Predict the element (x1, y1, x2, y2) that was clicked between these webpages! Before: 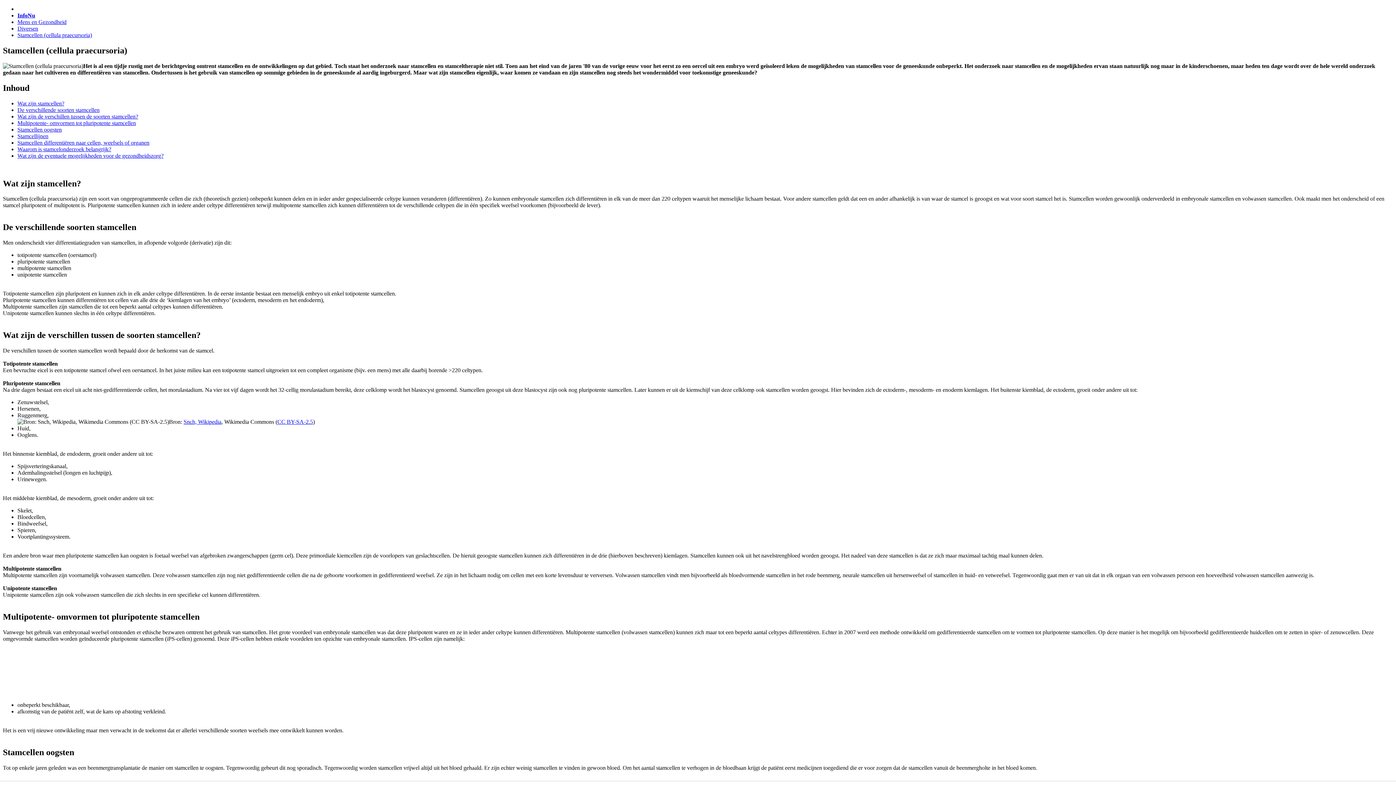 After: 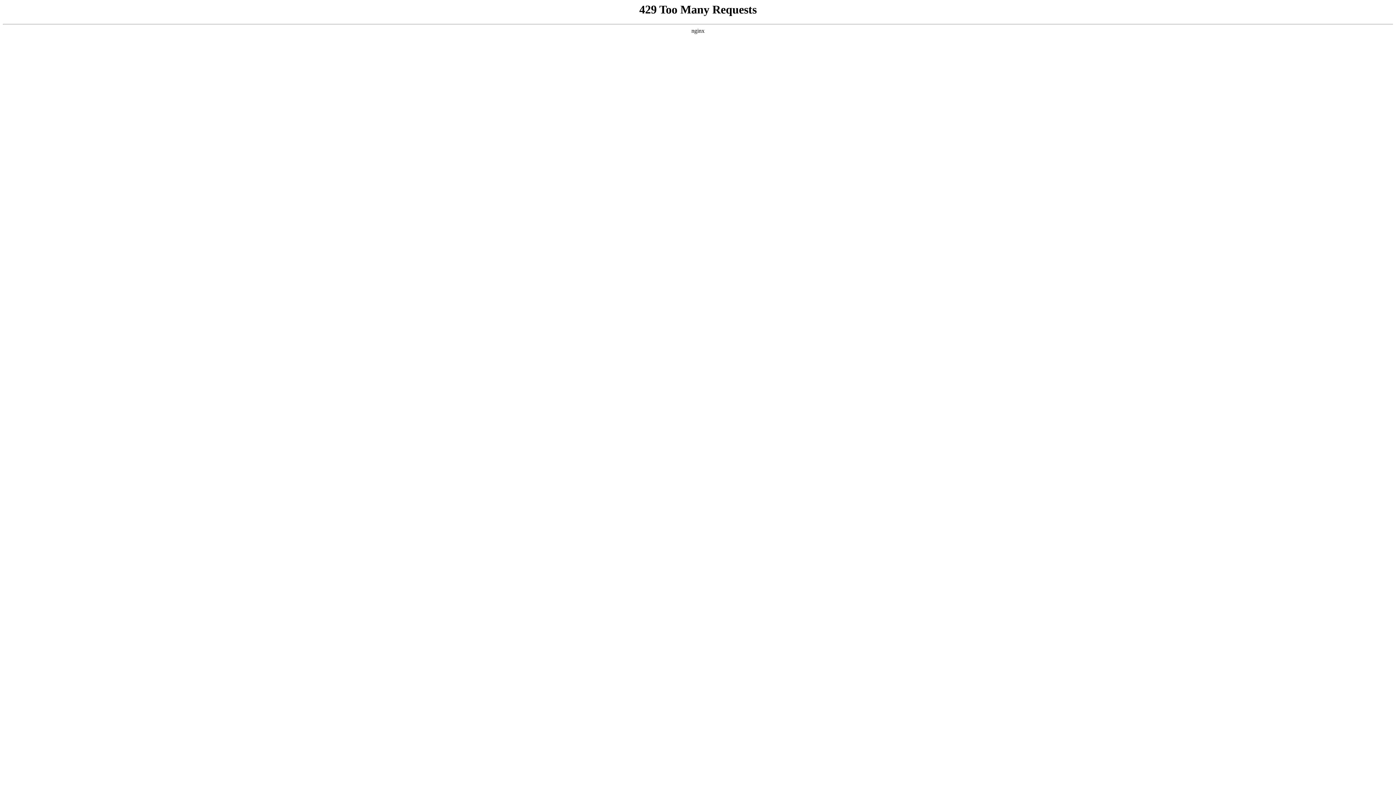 Action: label: Diversen bbox: (17, 25, 38, 31)